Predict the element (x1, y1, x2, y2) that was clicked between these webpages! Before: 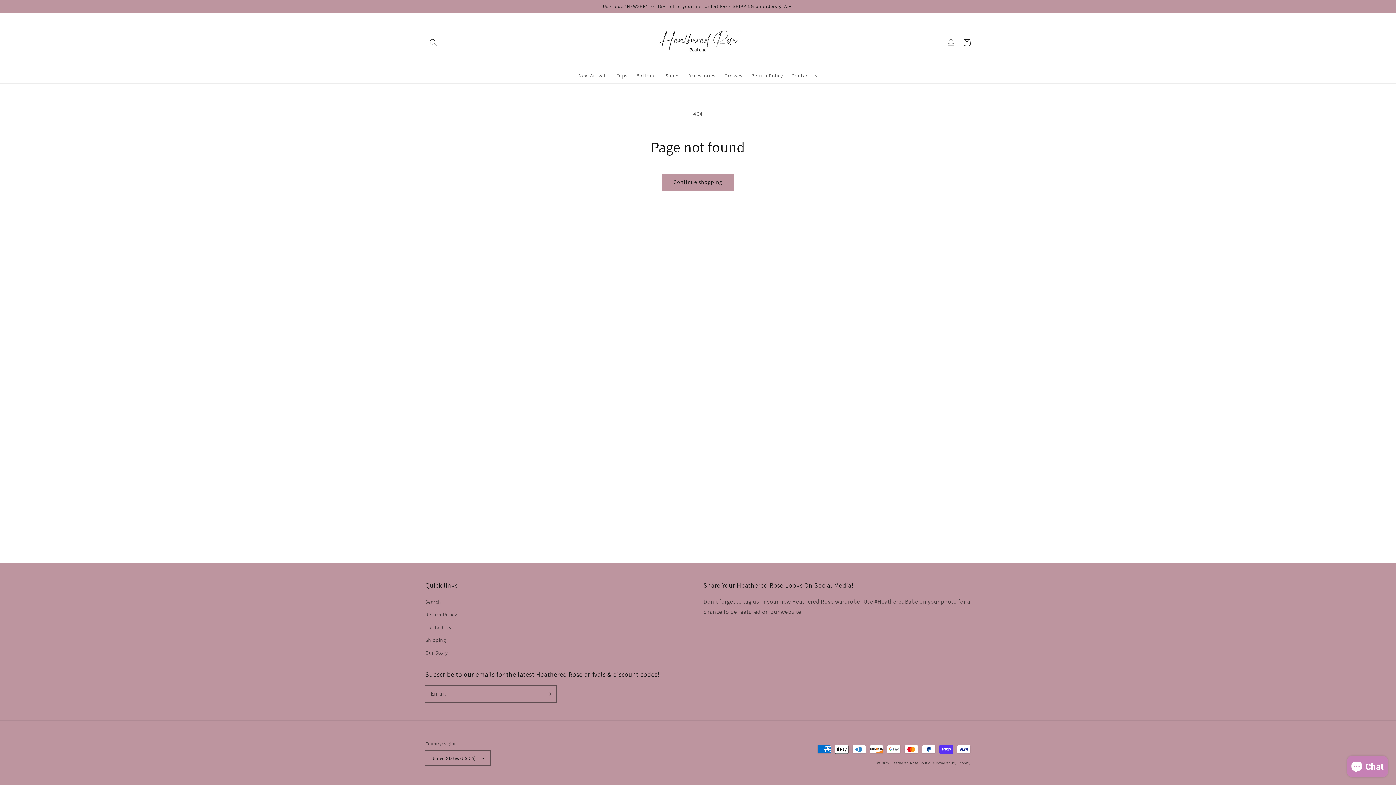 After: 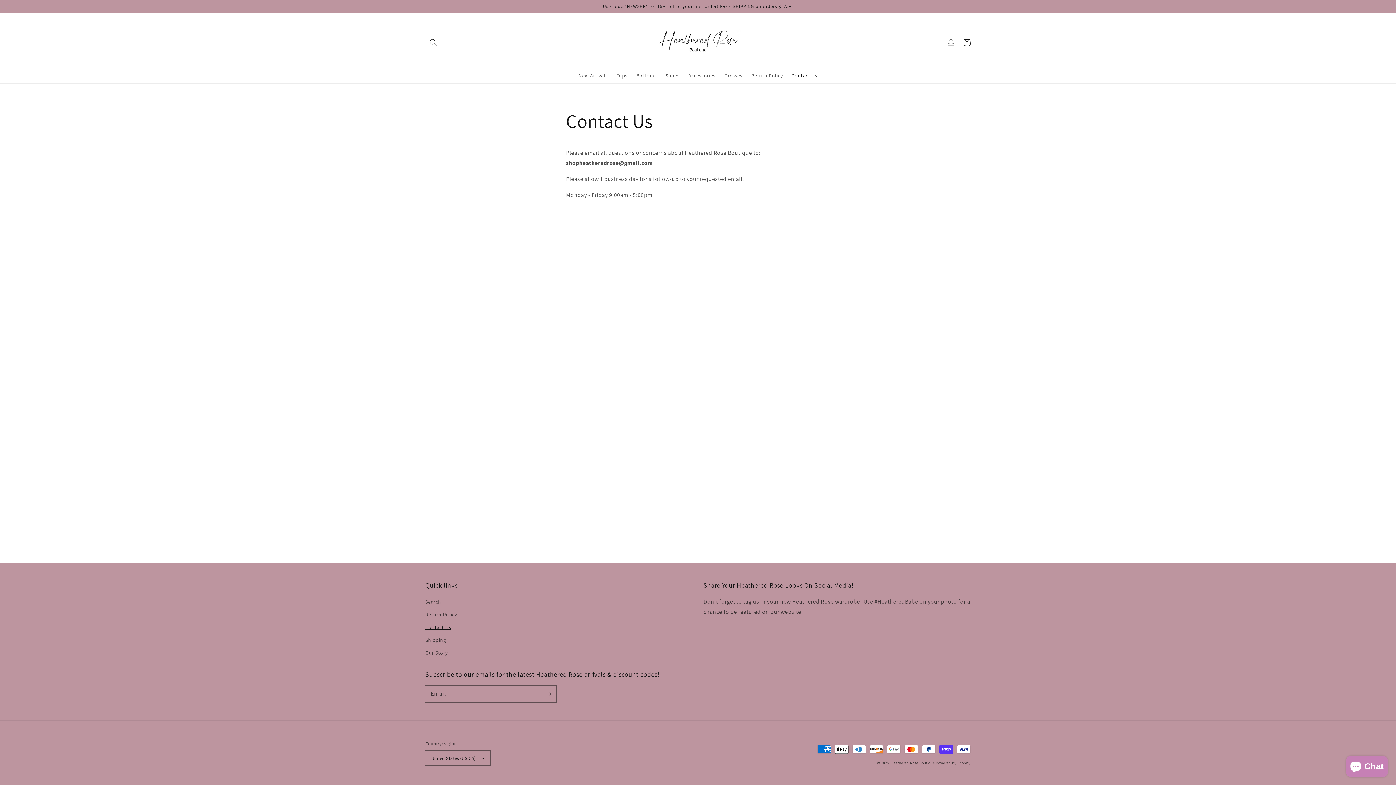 Action: bbox: (787, 67, 821, 83) label: Contact Us